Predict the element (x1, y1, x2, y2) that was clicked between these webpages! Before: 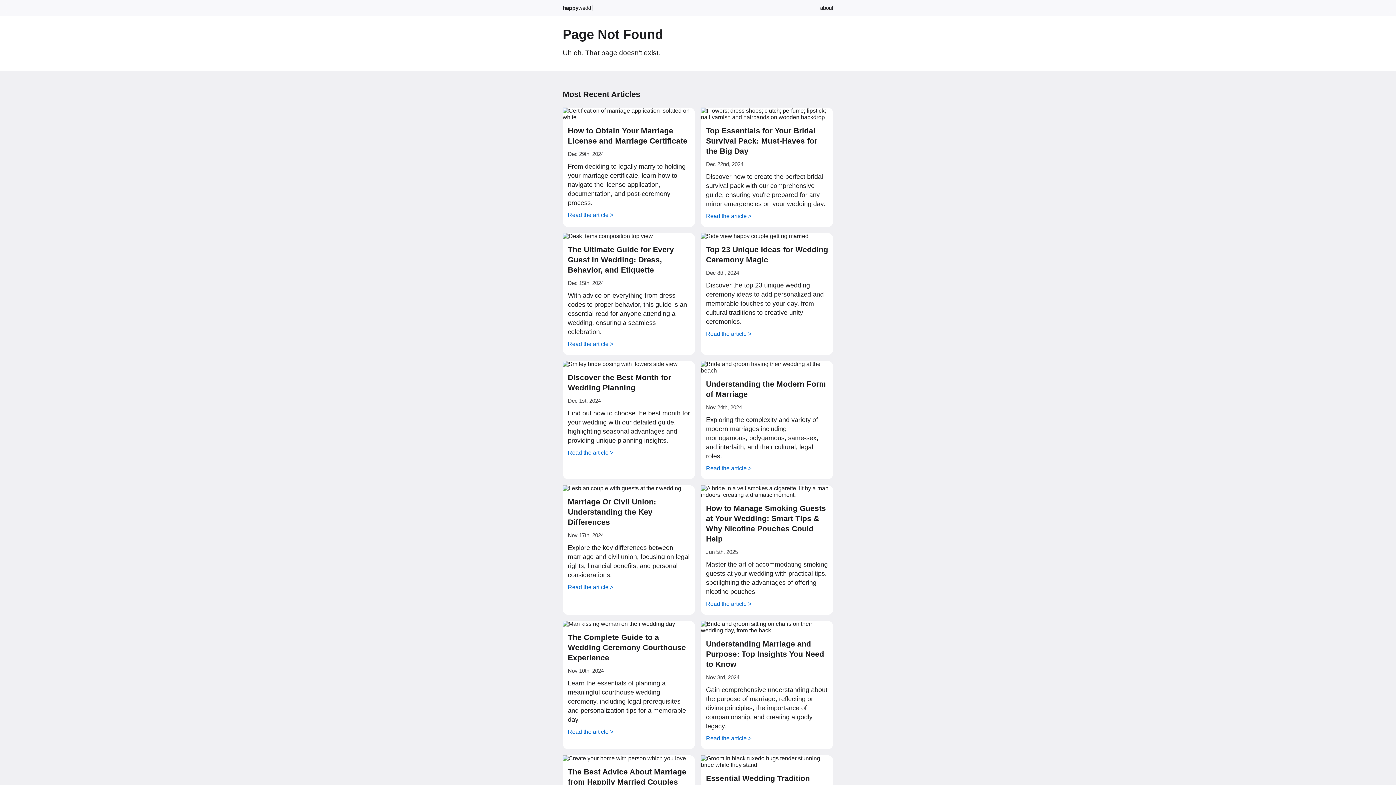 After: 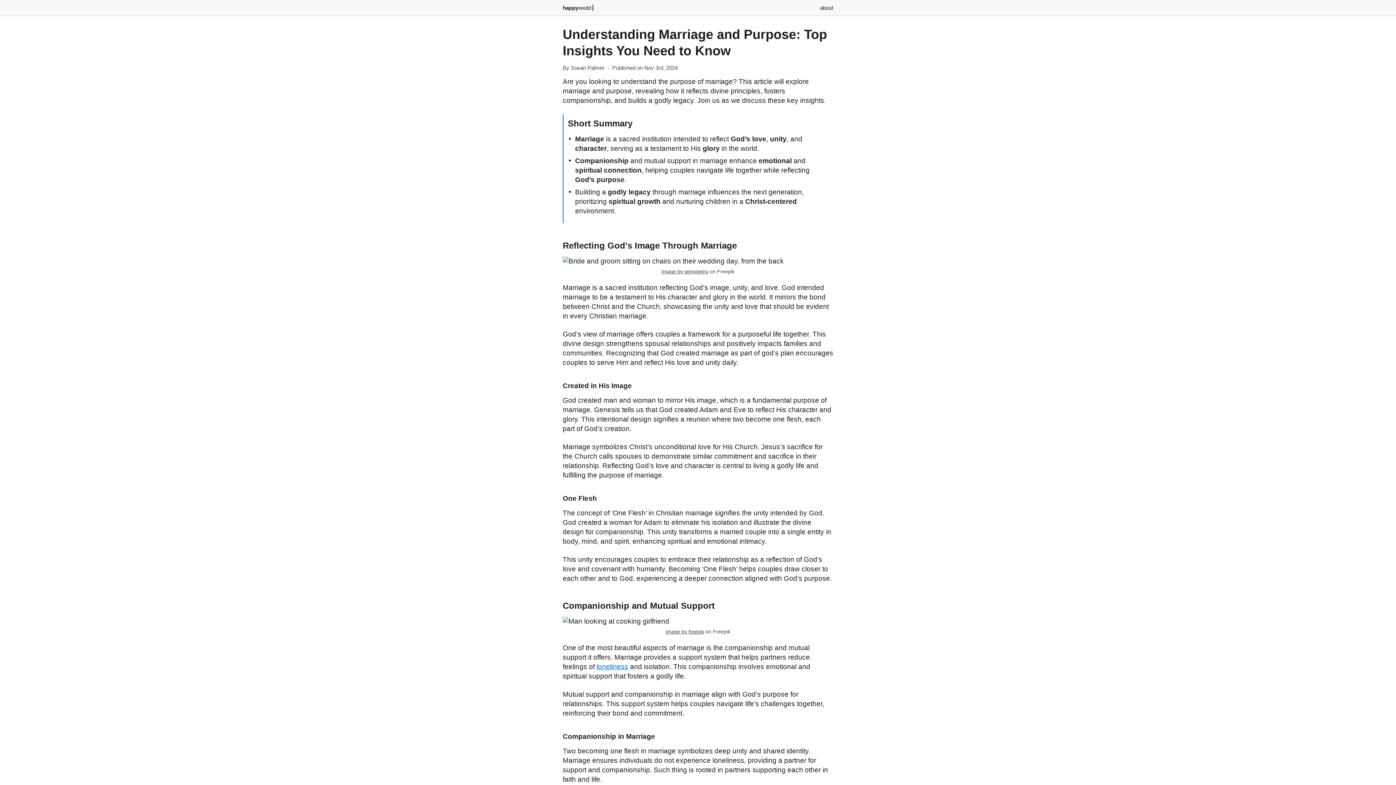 Action: label: Understanding Marriage and Purpose: Top Insights You Need to Know bbox: (706, 640, 824, 668)